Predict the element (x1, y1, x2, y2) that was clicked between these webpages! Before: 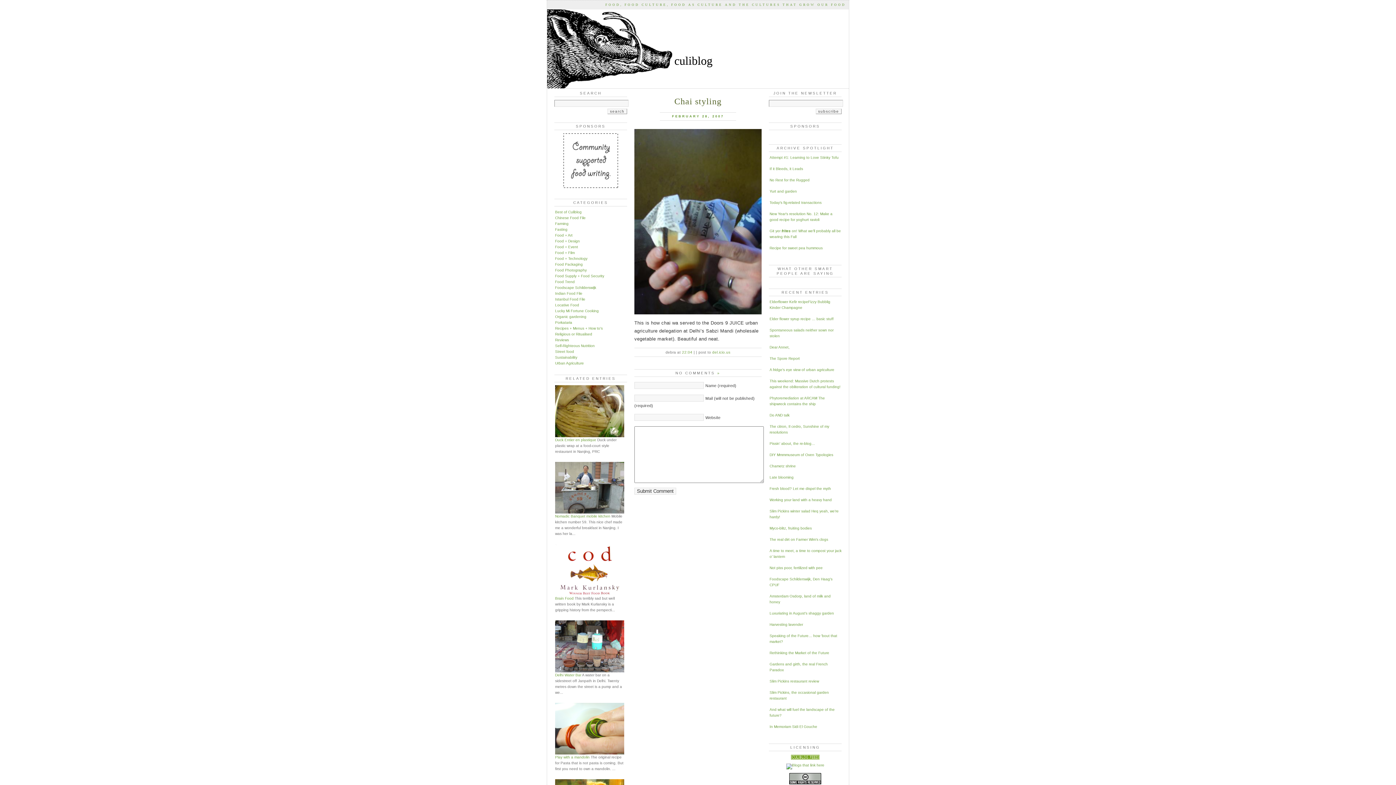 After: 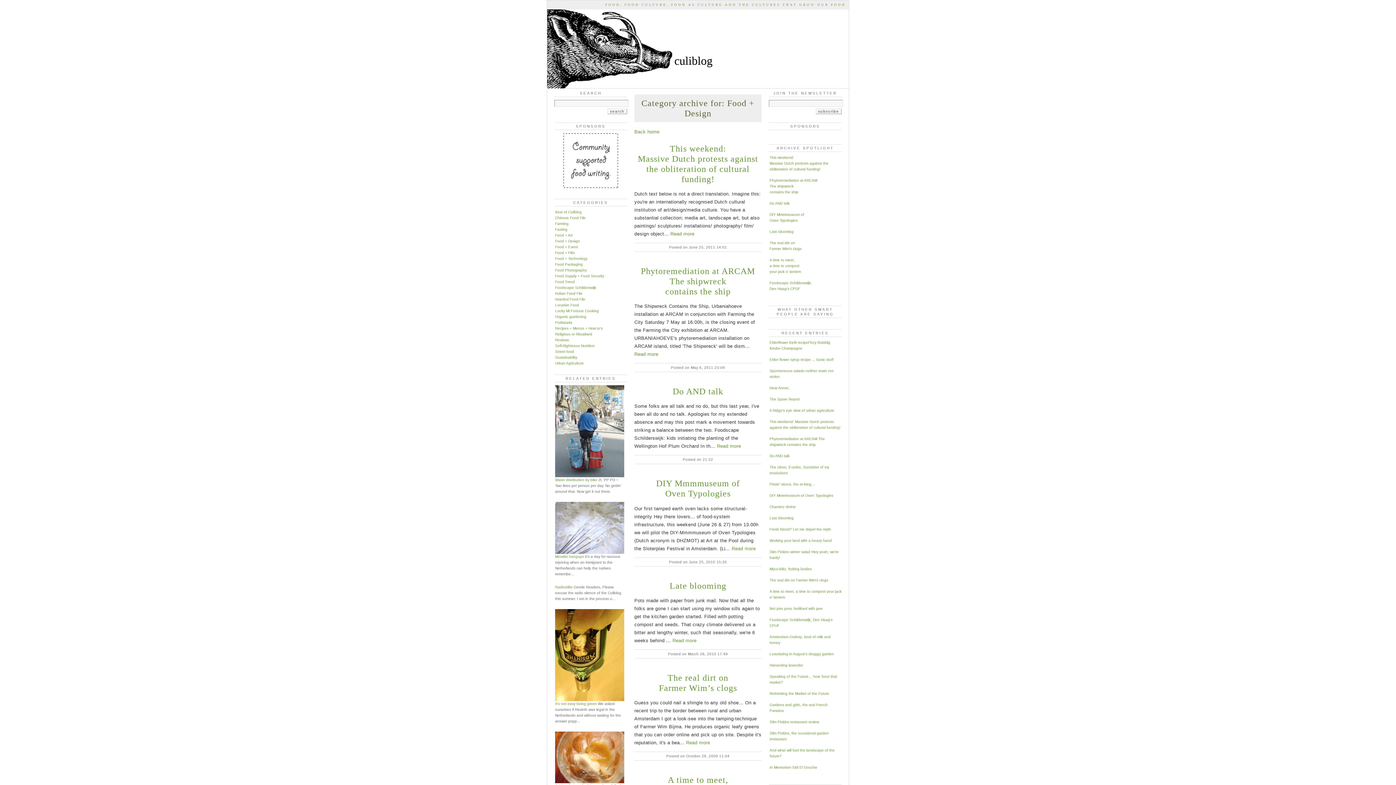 Action: bbox: (555, 239, 580, 243) label: Food + Design